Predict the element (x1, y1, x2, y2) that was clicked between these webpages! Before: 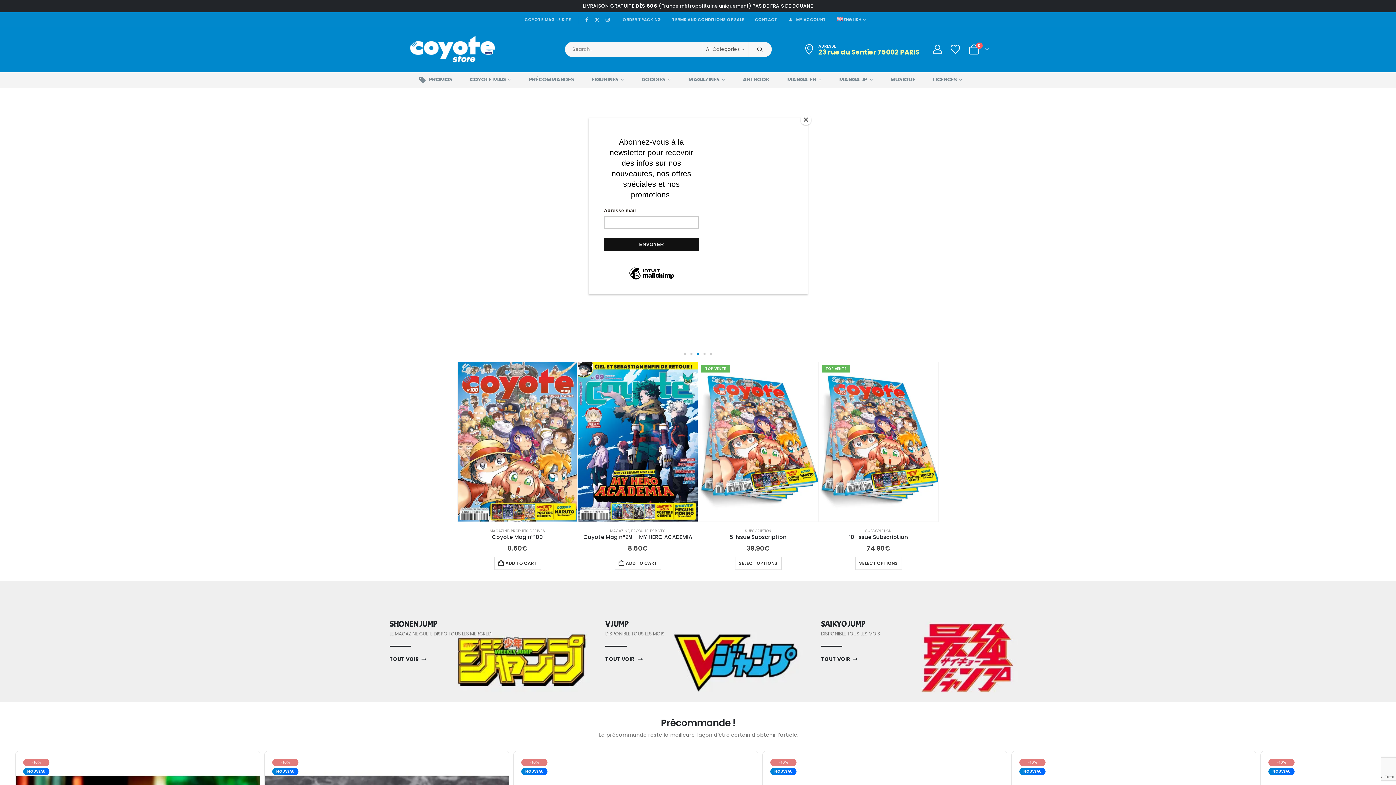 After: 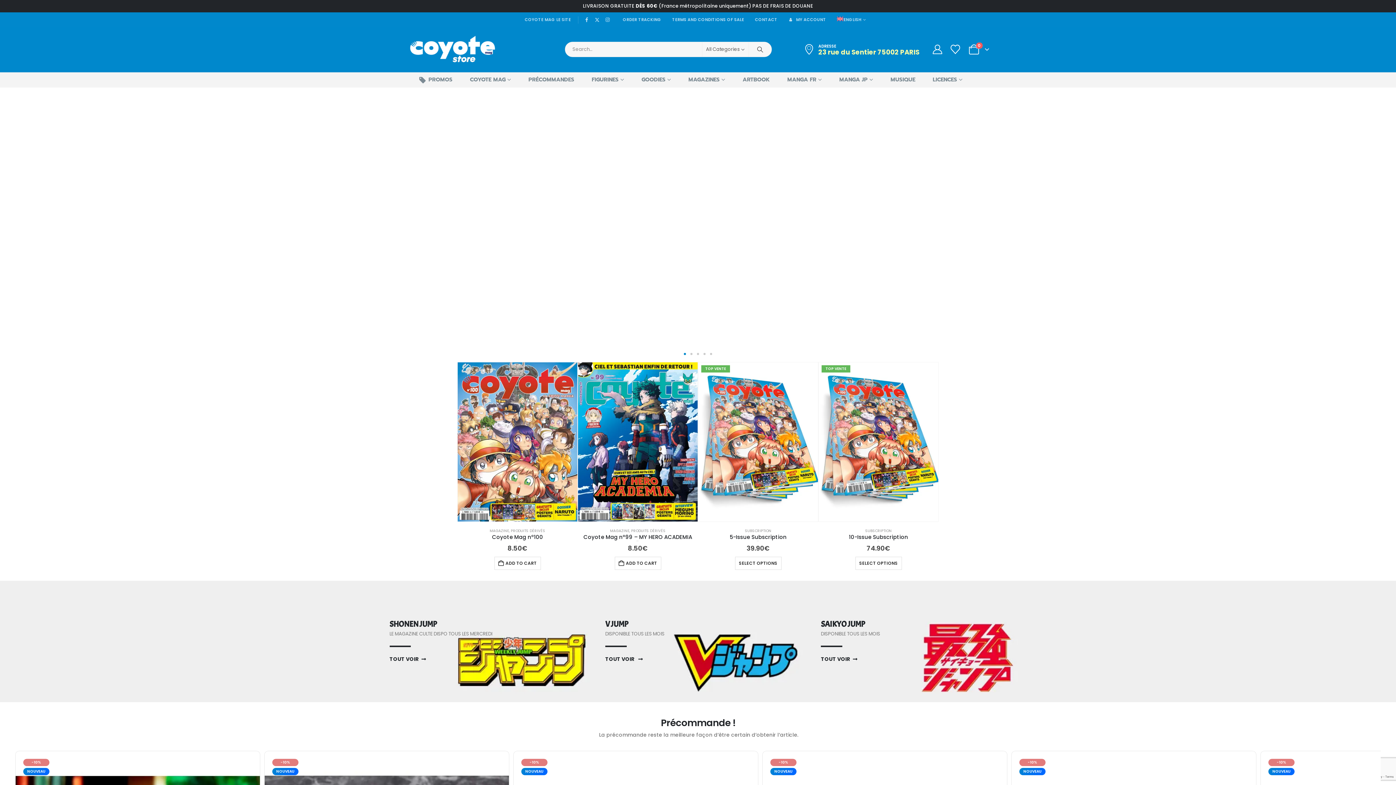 Action: bbox: (800, 114, 811, 125) label: Close